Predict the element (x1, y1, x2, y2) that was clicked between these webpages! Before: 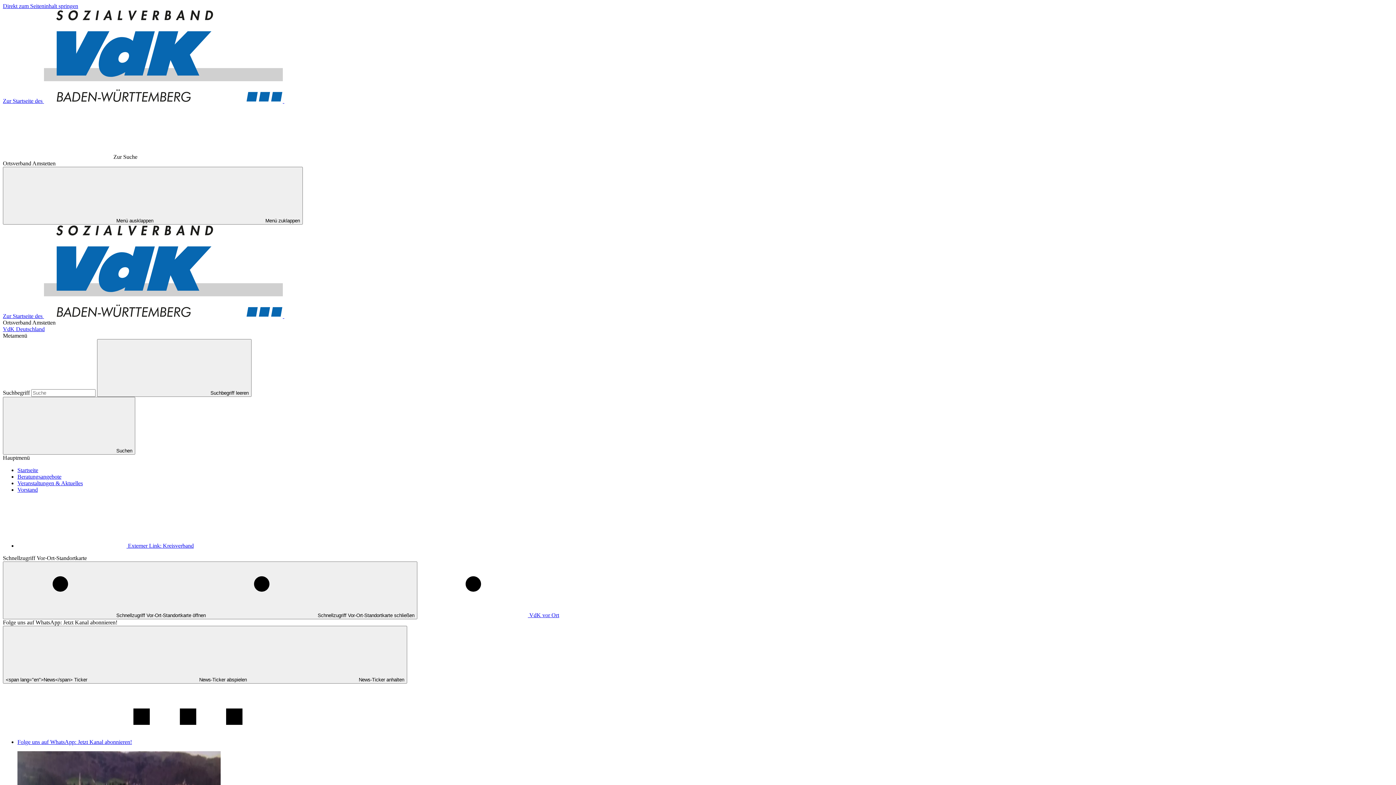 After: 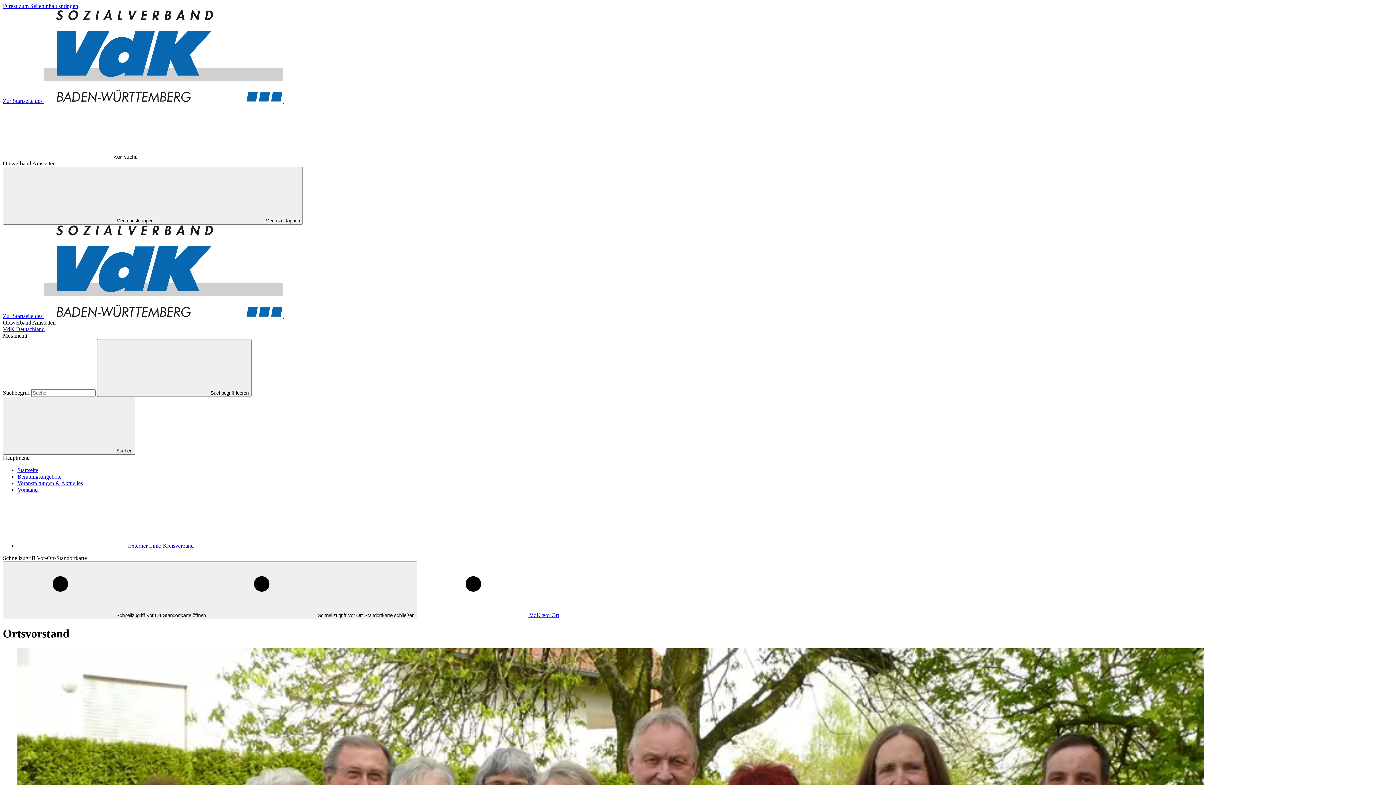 Action: bbox: (17, 486, 37, 493) label: Vorstand